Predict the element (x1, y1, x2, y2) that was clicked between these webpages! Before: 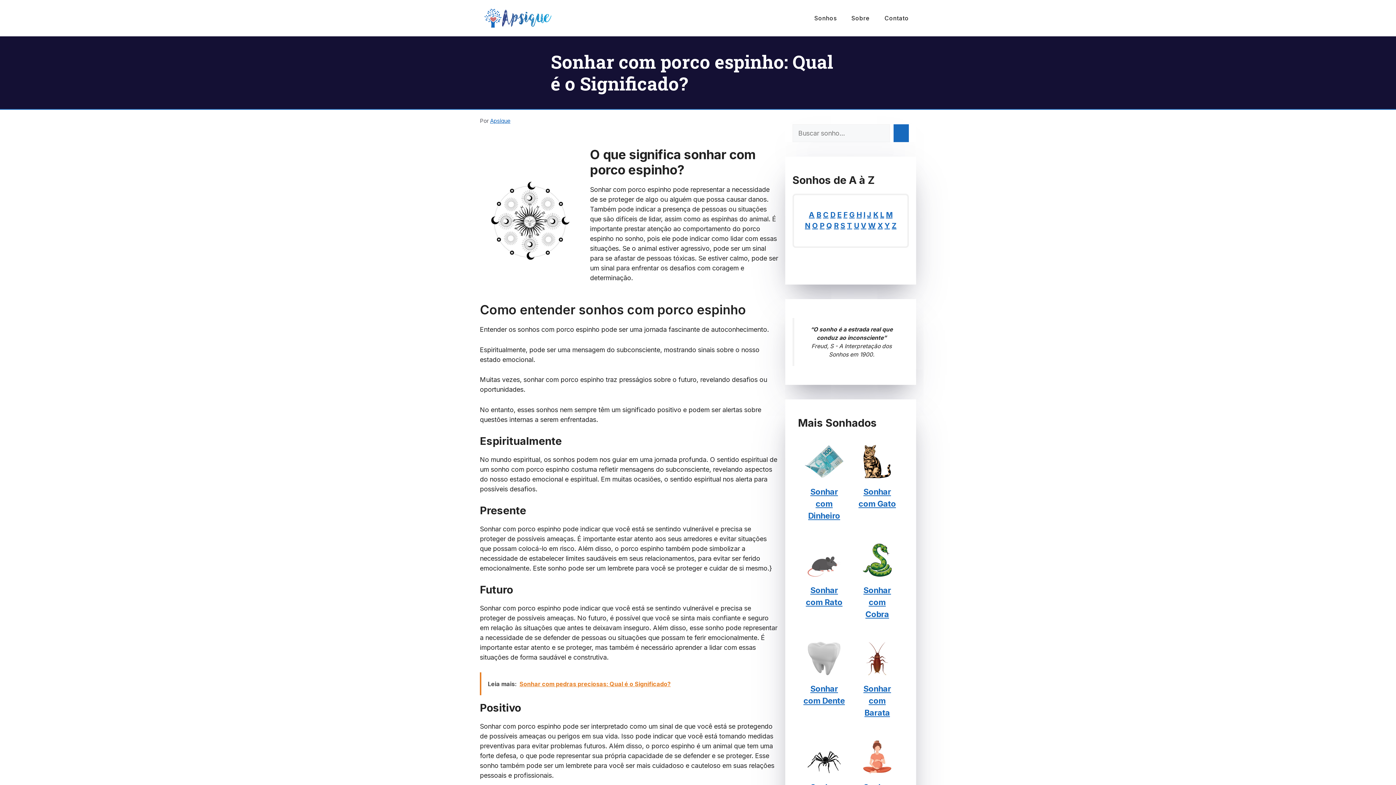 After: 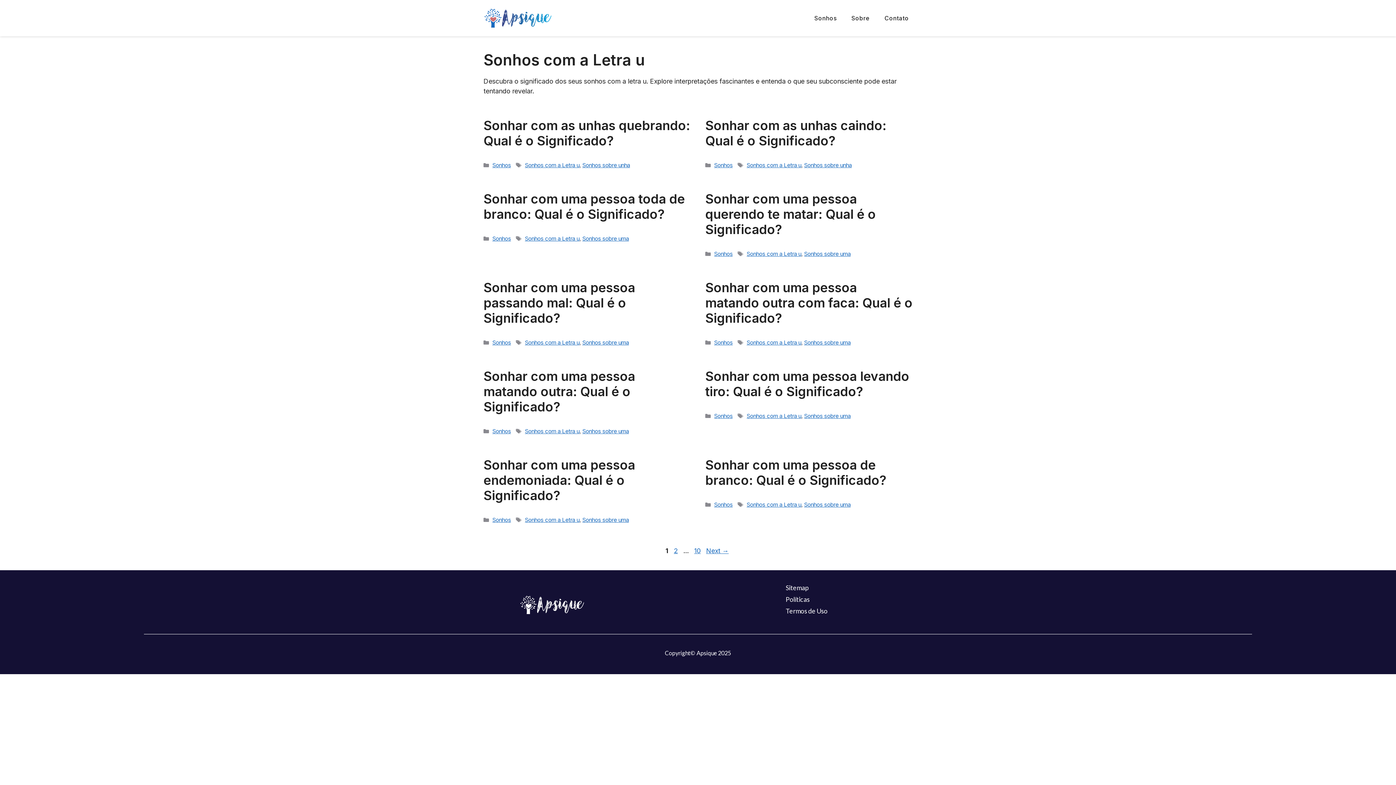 Action: bbox: (854, 221, 859, 230) label: U